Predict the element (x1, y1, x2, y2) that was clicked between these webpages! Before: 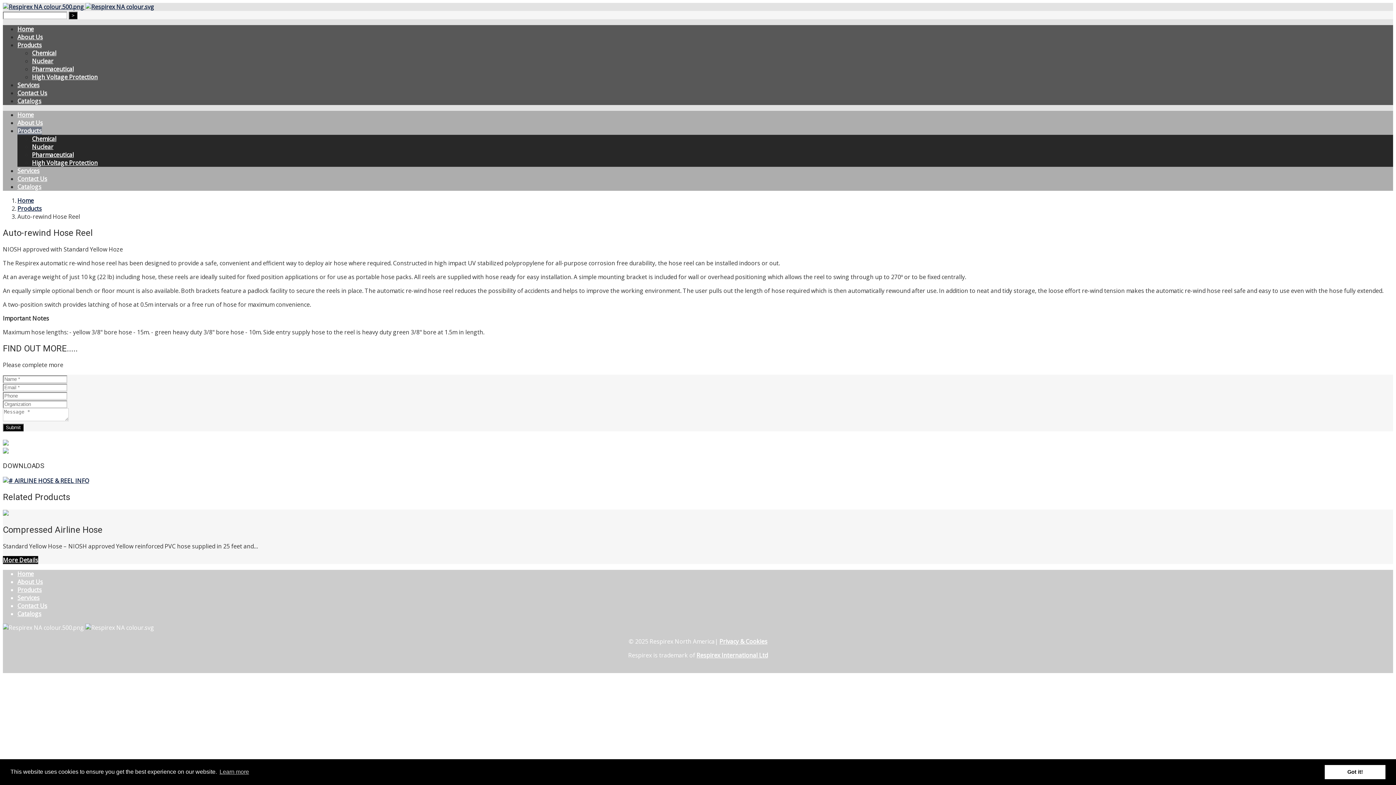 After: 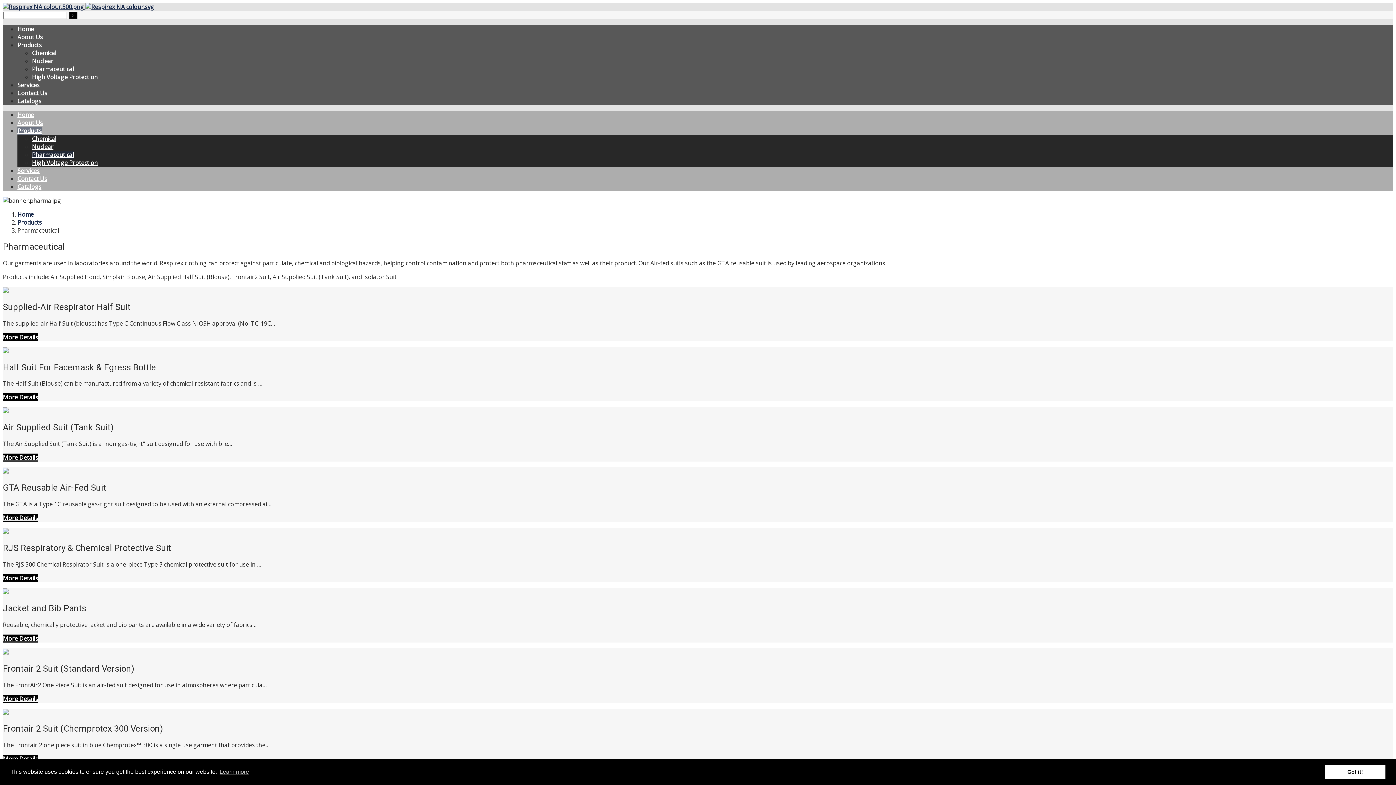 Action: bbox: (32, 150, 73, 158) label: Pharmaceutical